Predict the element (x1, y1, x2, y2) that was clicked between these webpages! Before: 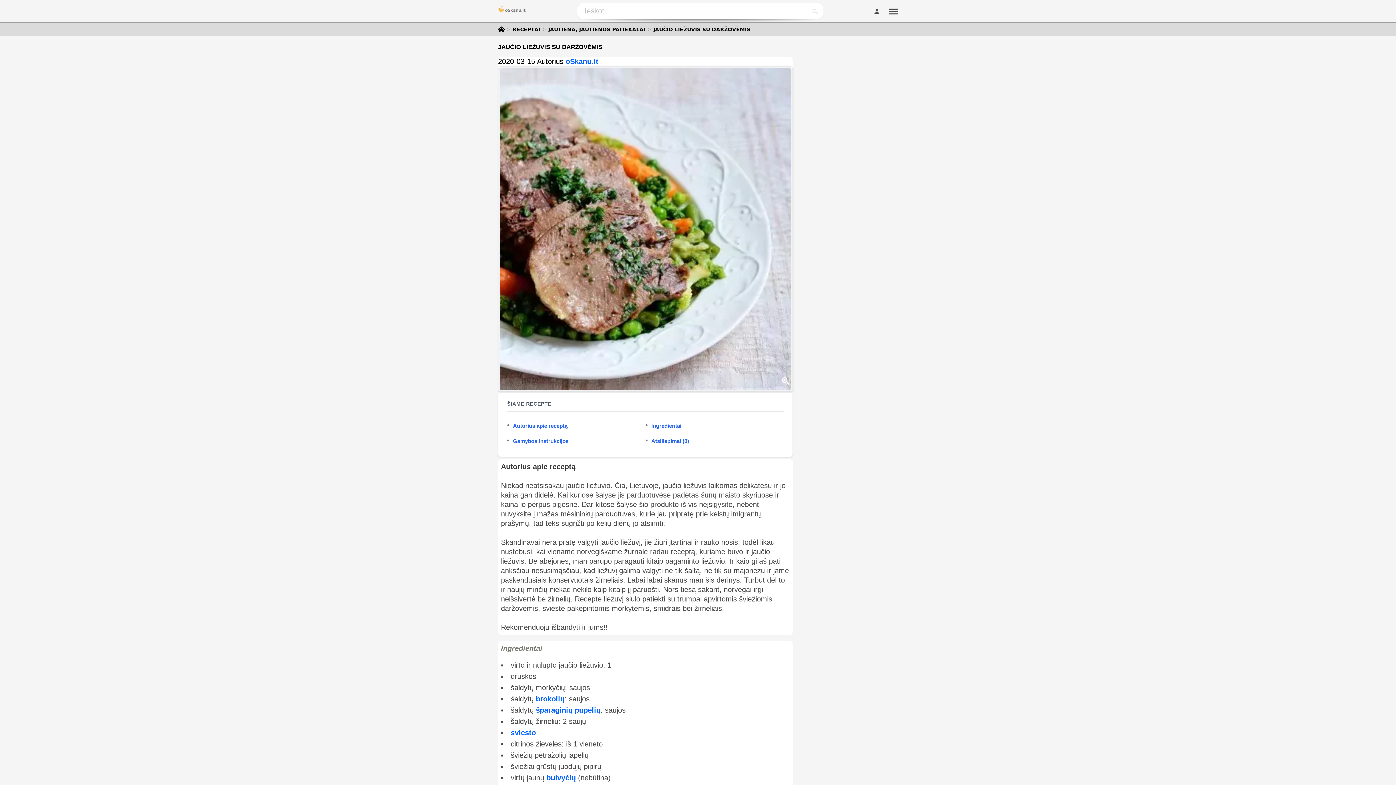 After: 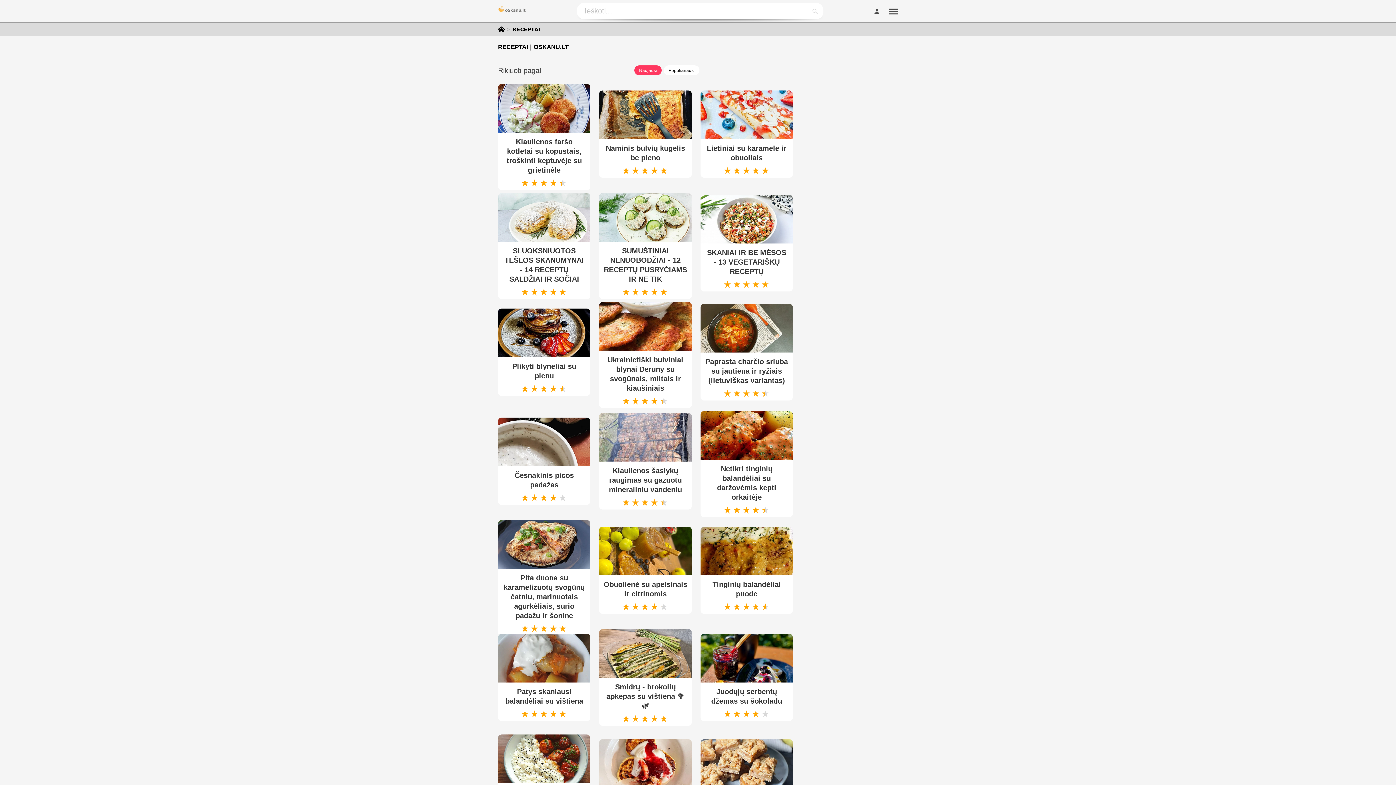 Action: bbox: (493, 0, 531, 22)